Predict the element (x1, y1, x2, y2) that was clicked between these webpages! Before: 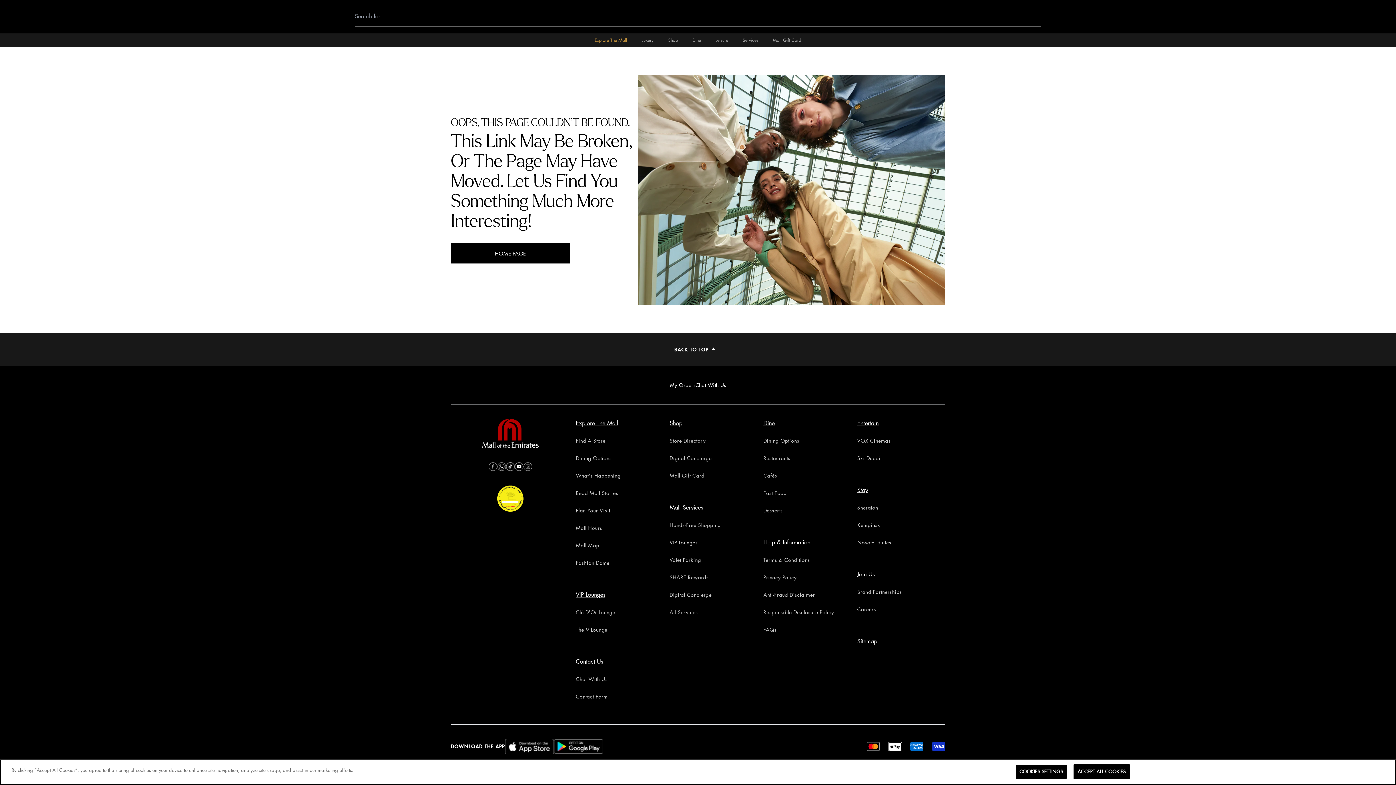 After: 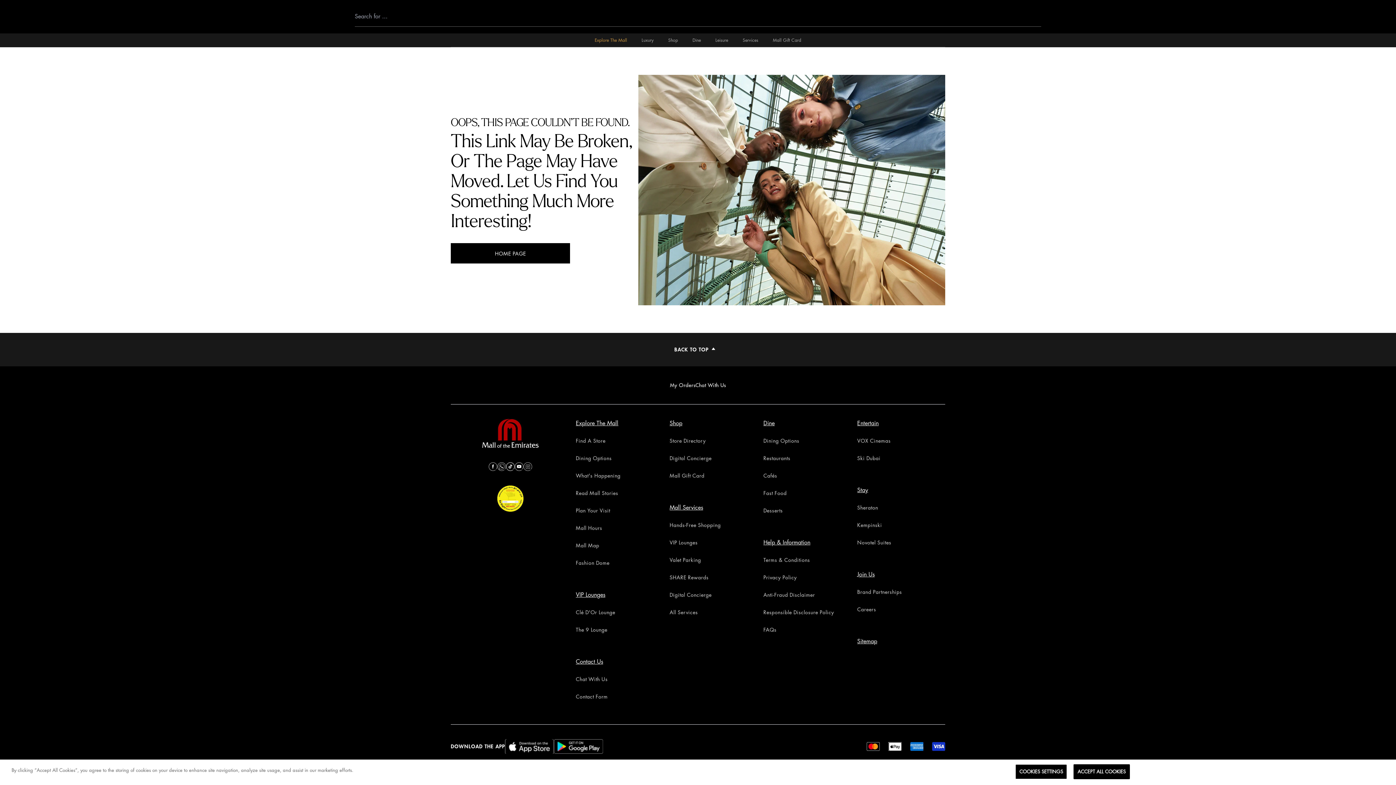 Action: bbox: (505, 739, 554, 754)